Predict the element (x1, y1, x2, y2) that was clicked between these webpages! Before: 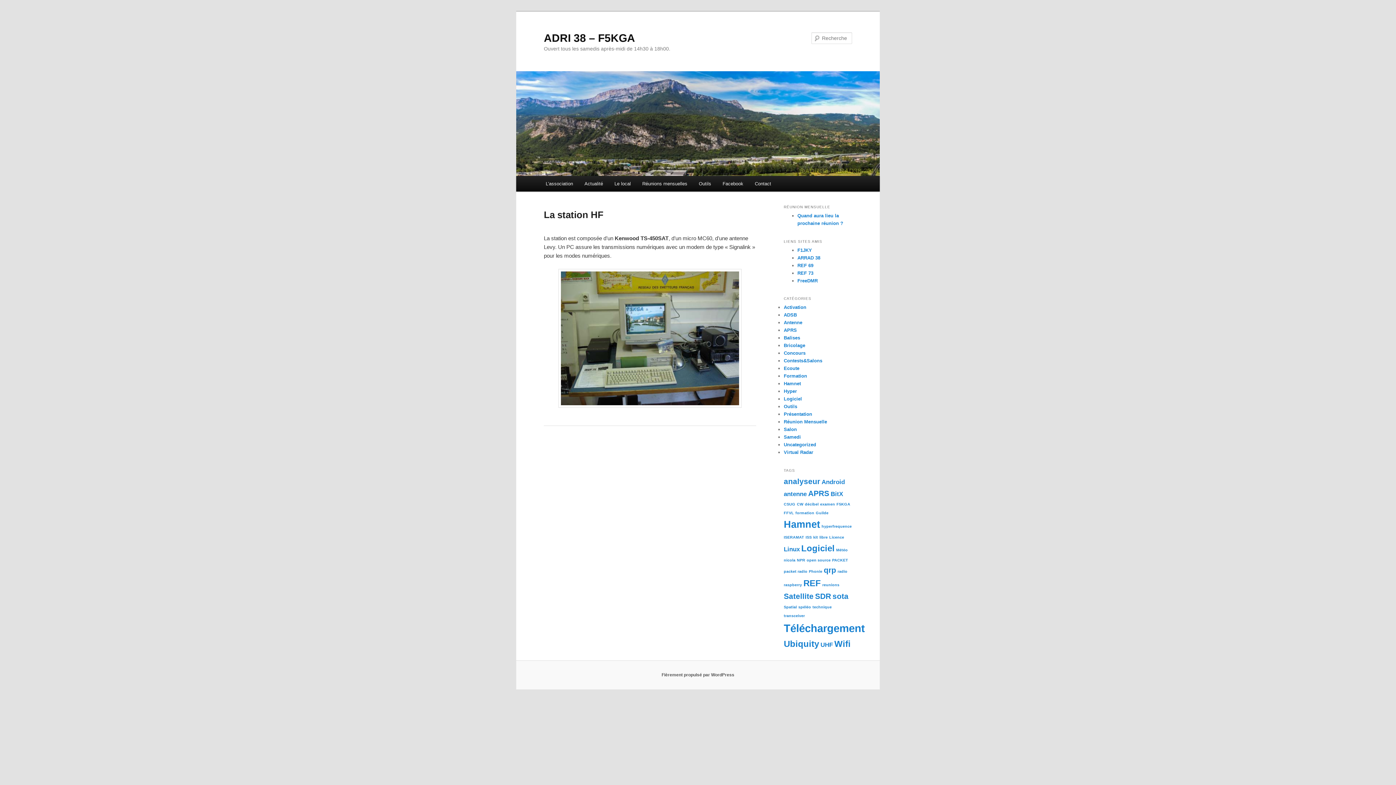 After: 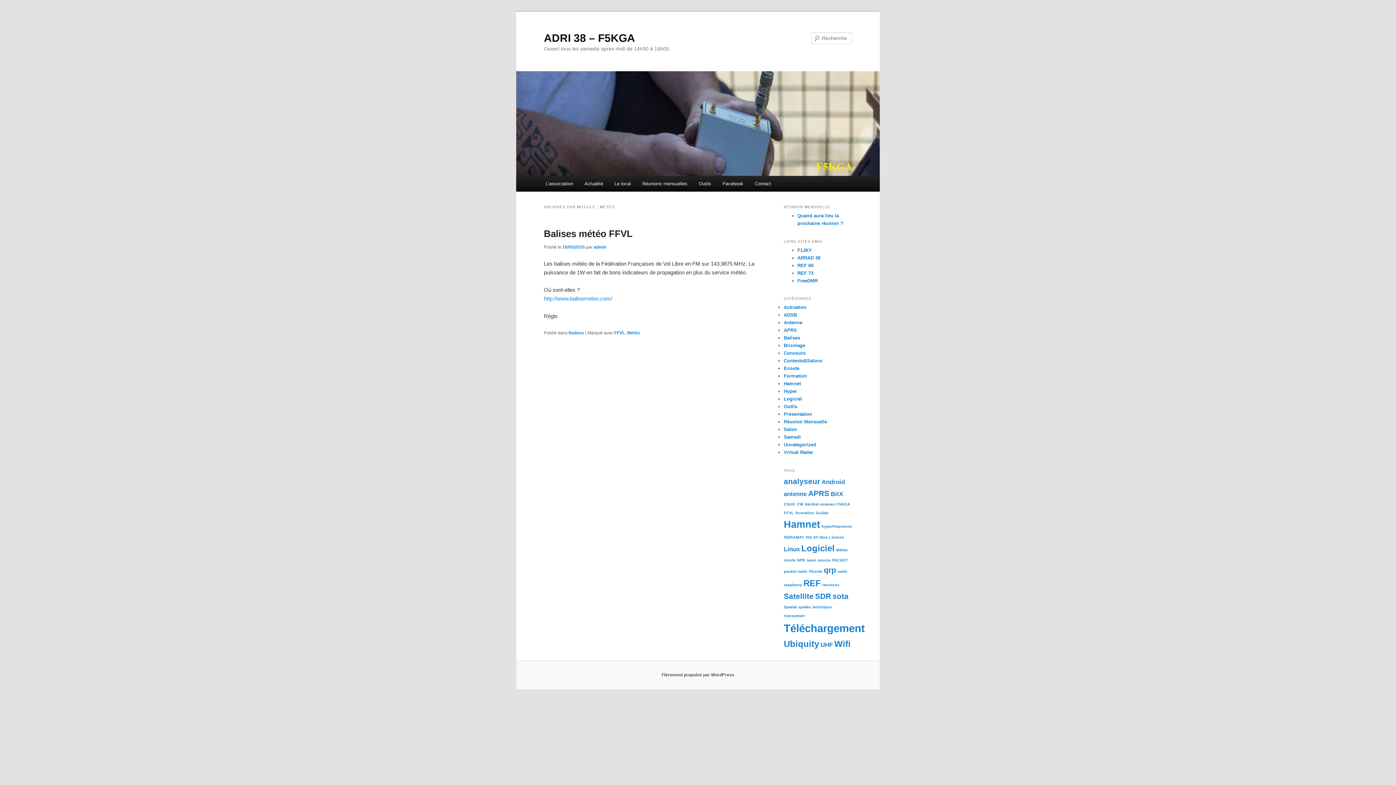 Action: bbox: (836, 547, 848, 552) label: Météo (1 élément)